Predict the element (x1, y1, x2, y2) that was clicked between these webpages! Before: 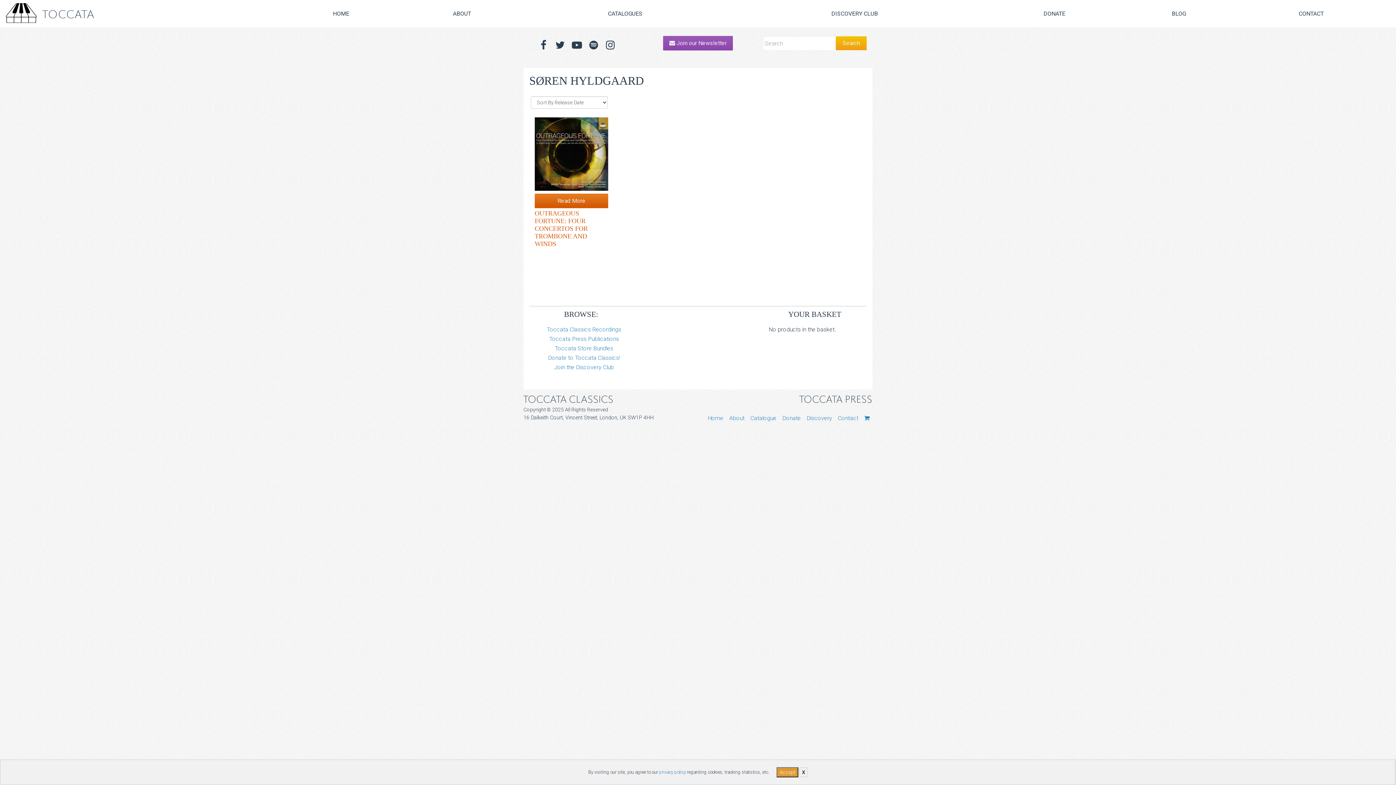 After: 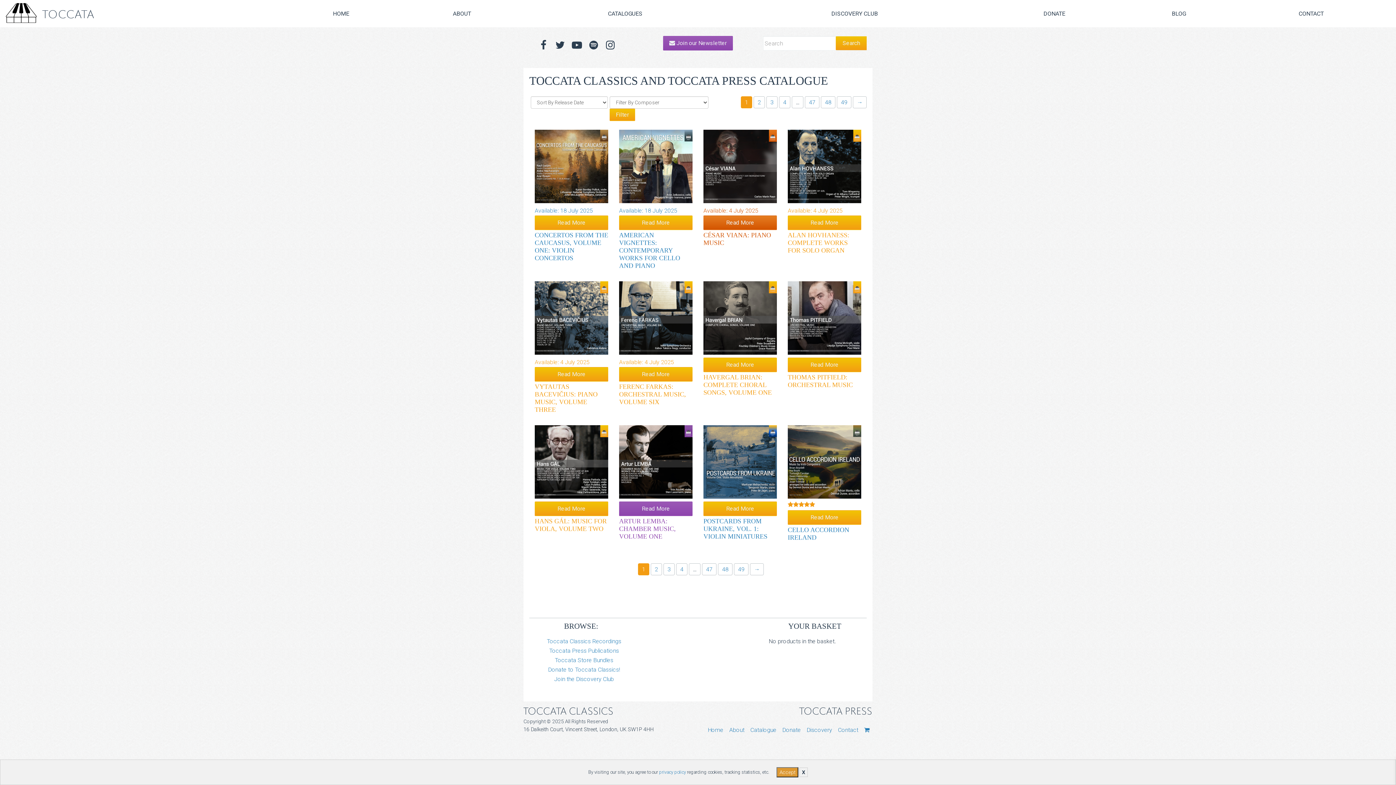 Action: label: Catalogue bbox: (750, 414, 776, 421)